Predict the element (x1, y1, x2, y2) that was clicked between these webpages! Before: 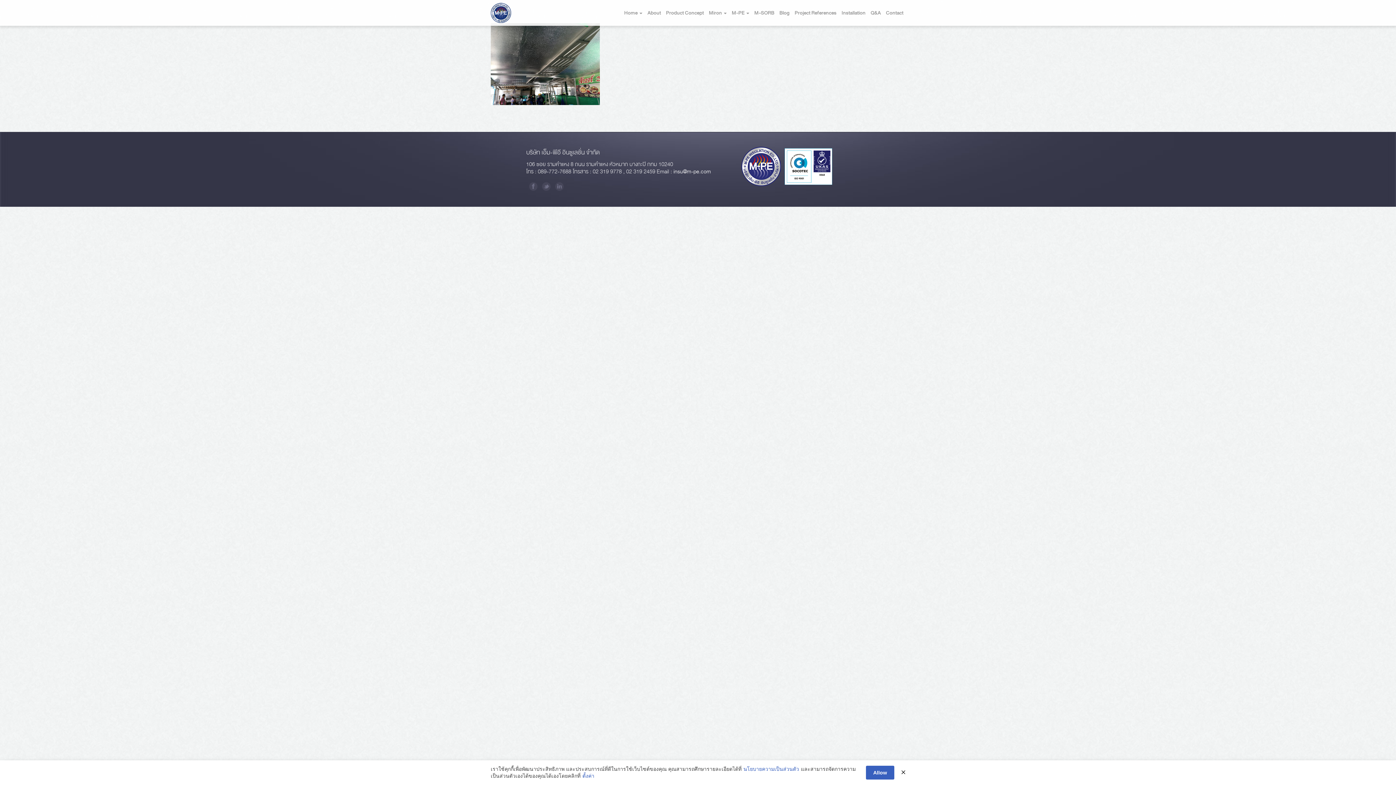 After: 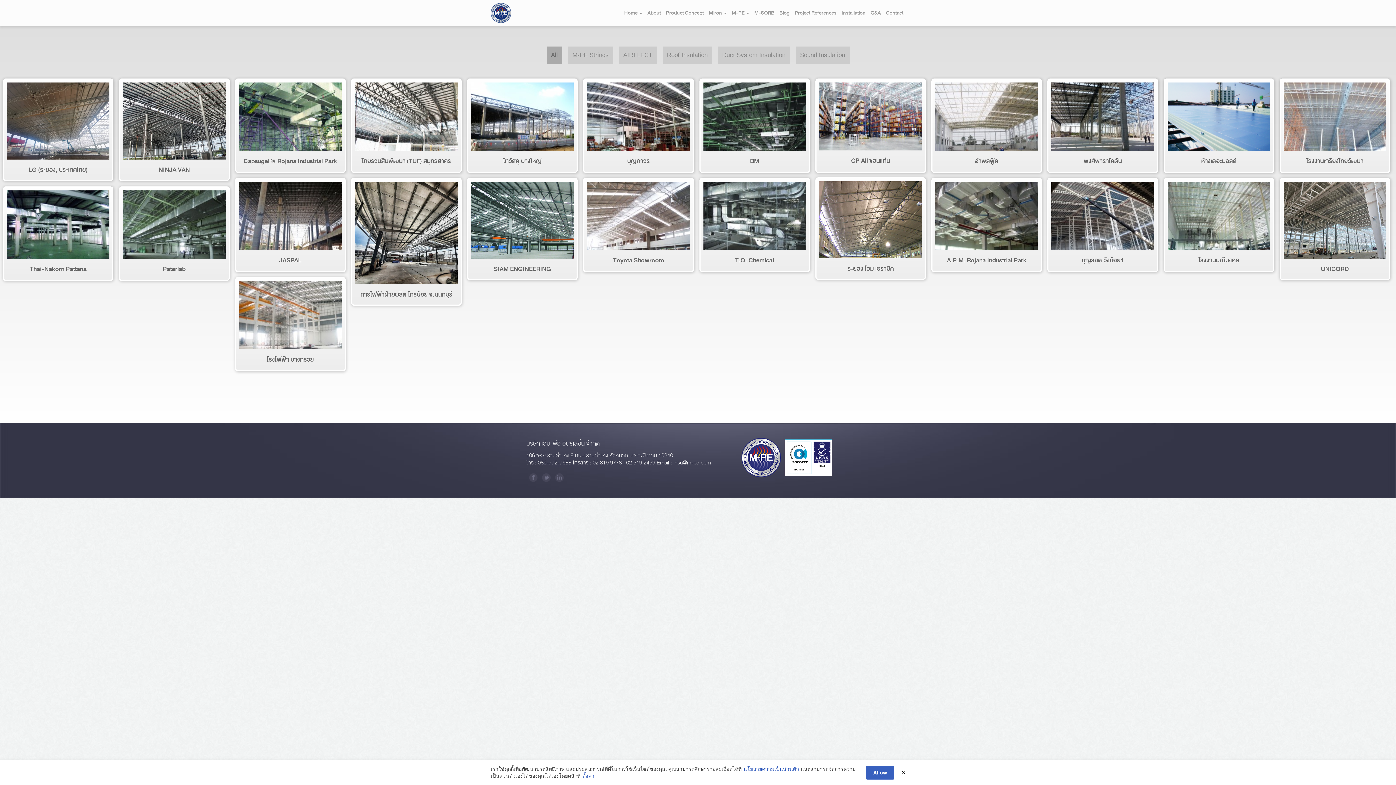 Action: bbox: (794, 8, 836, 17) label: Project References